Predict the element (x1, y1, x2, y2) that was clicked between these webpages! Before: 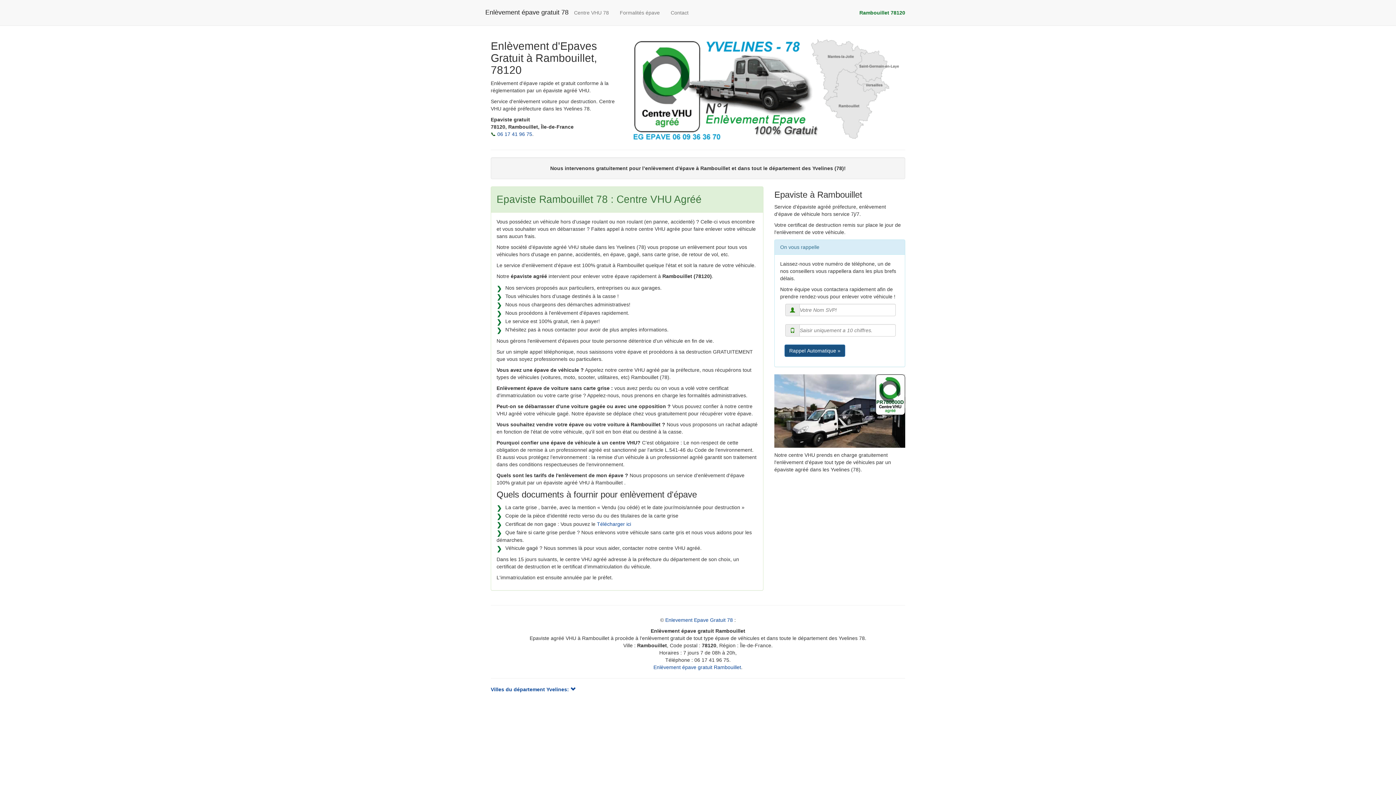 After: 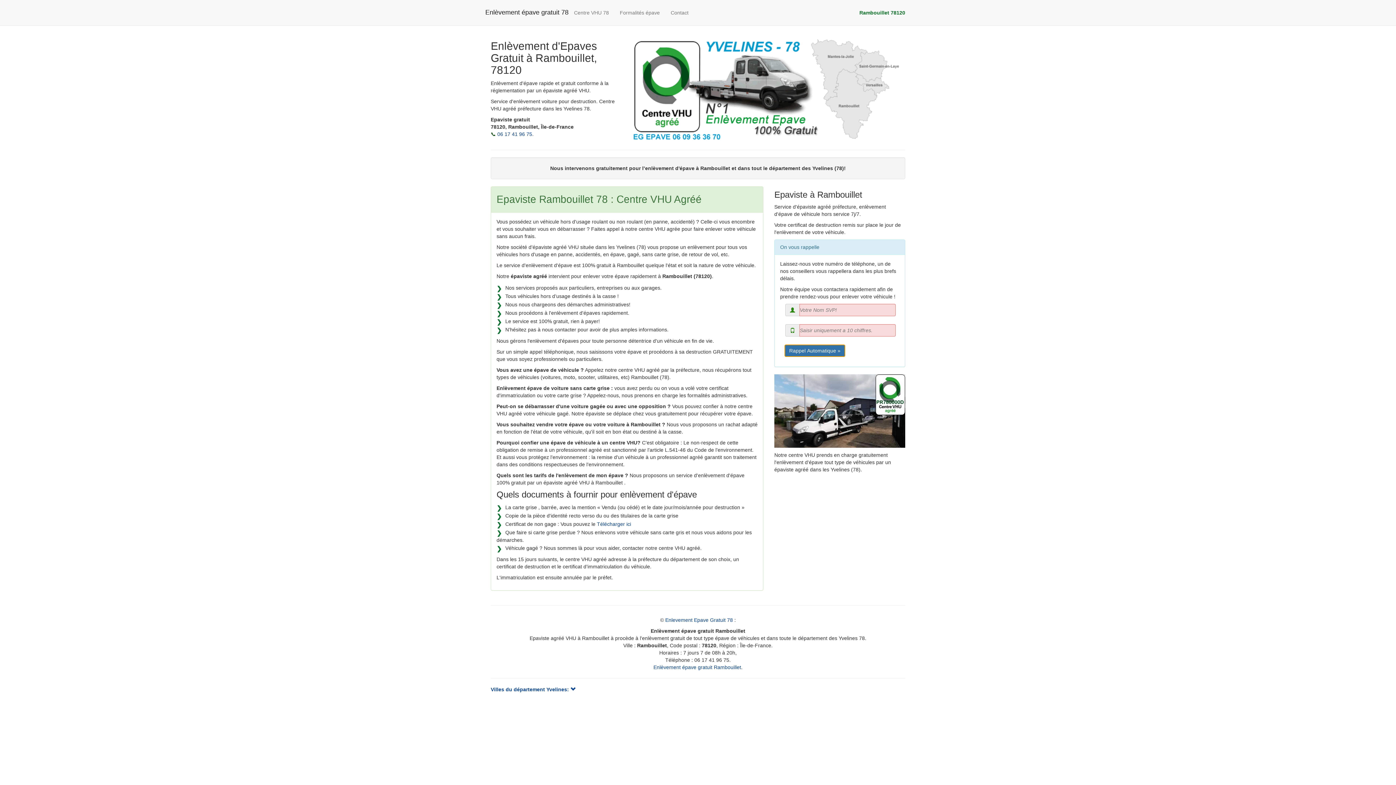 Action: label: Rappel Automatique » bbox: (784, 344, 845, 357)